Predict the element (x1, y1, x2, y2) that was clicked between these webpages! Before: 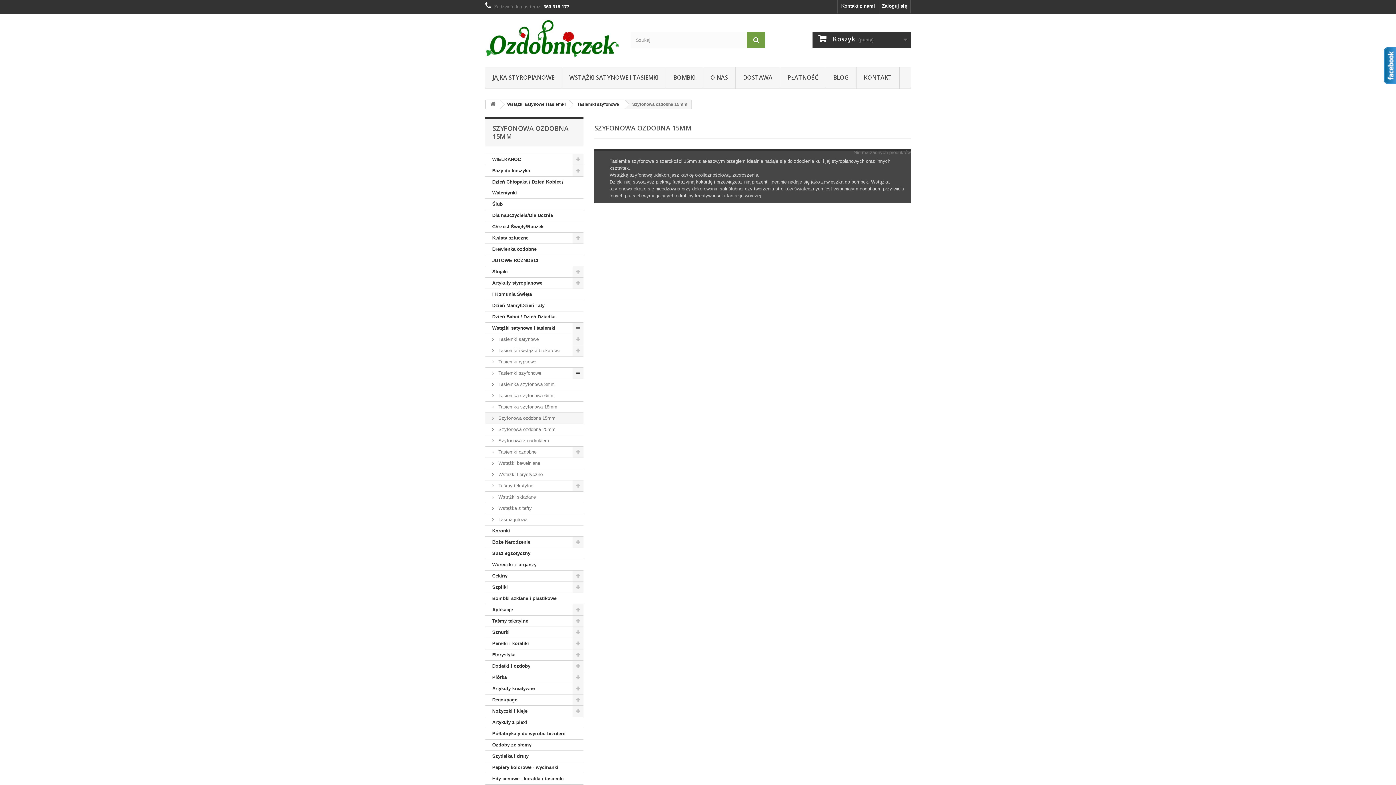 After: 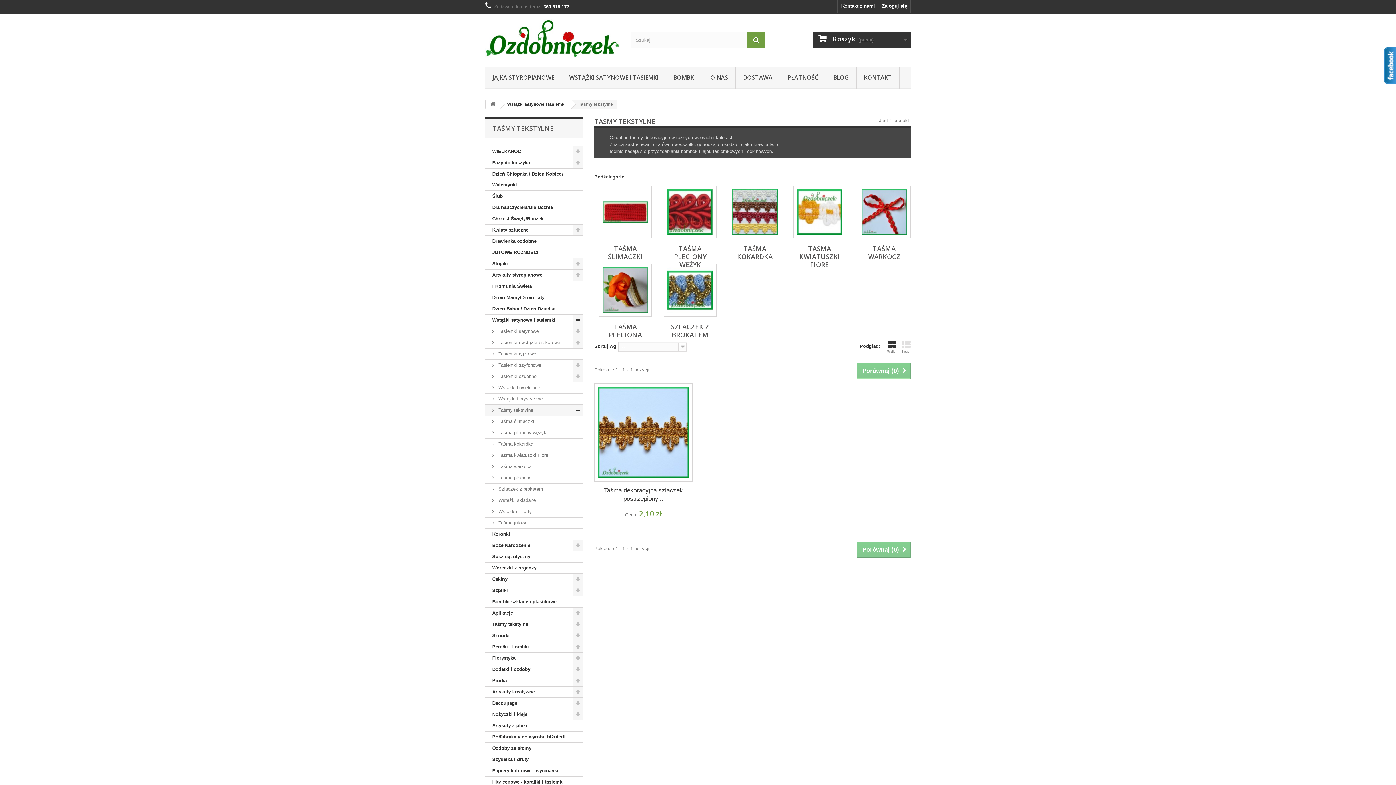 Action: bbox: (485, 480, 583, 492) label:  Taśmy tekstylne